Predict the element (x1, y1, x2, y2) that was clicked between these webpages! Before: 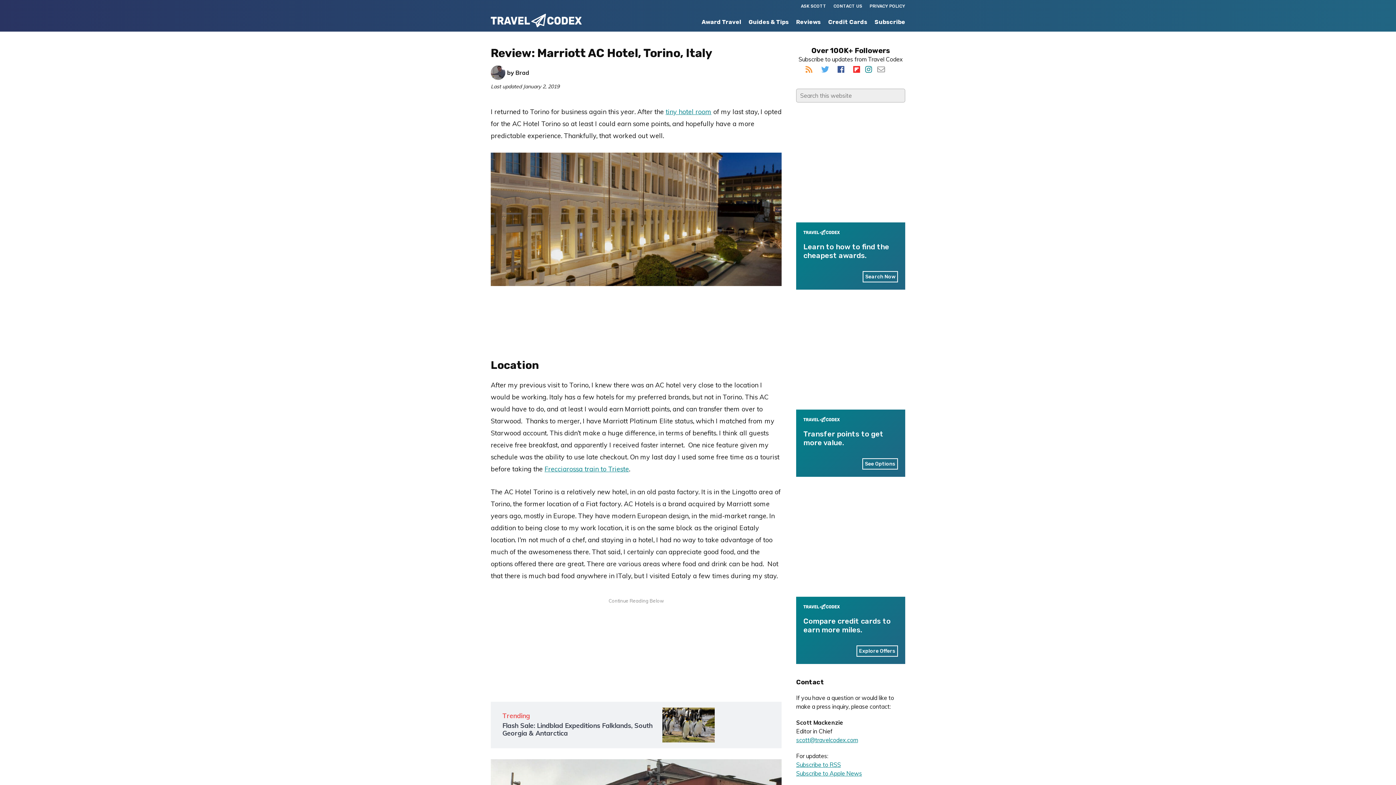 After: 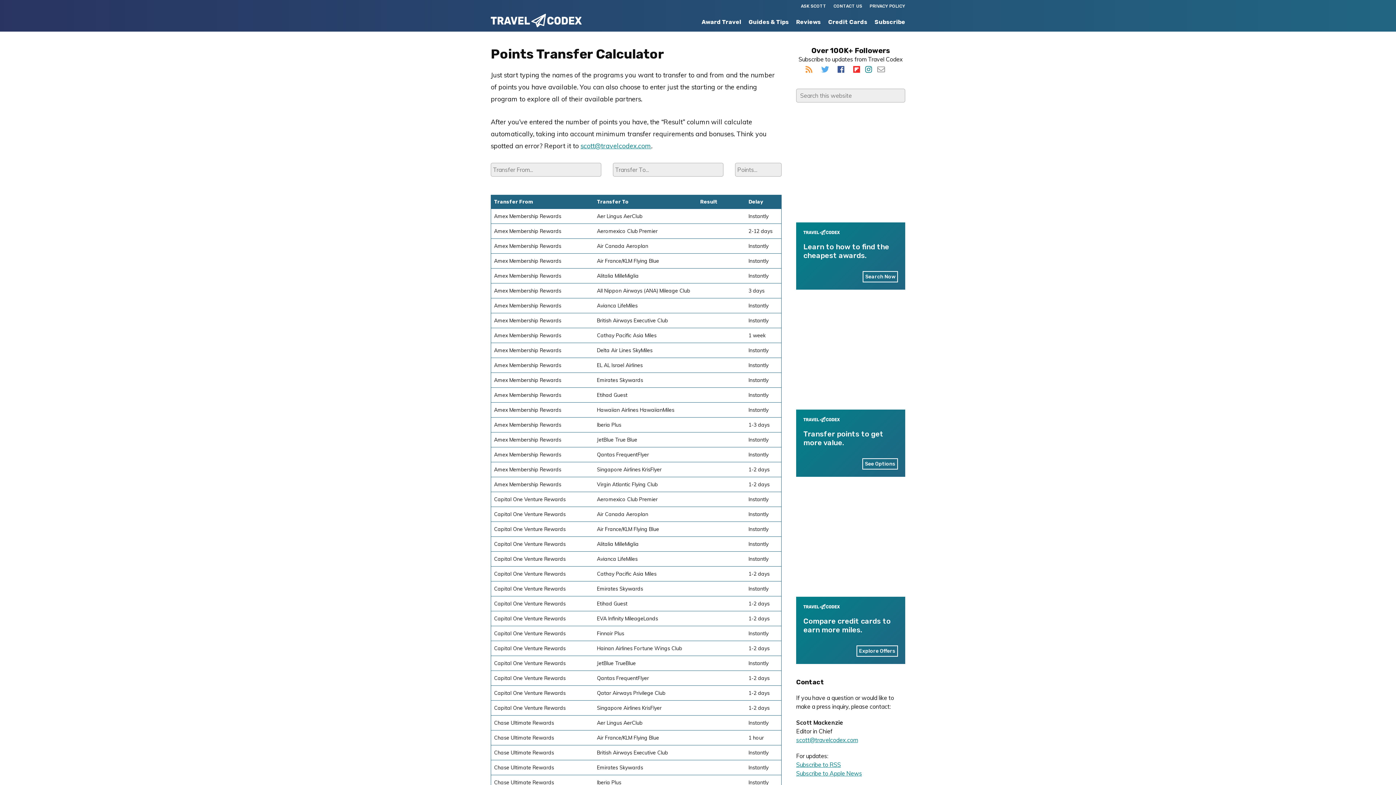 Action: bbox: (796, 409, 905, 477) label: Transfer points to get more value.

See Options